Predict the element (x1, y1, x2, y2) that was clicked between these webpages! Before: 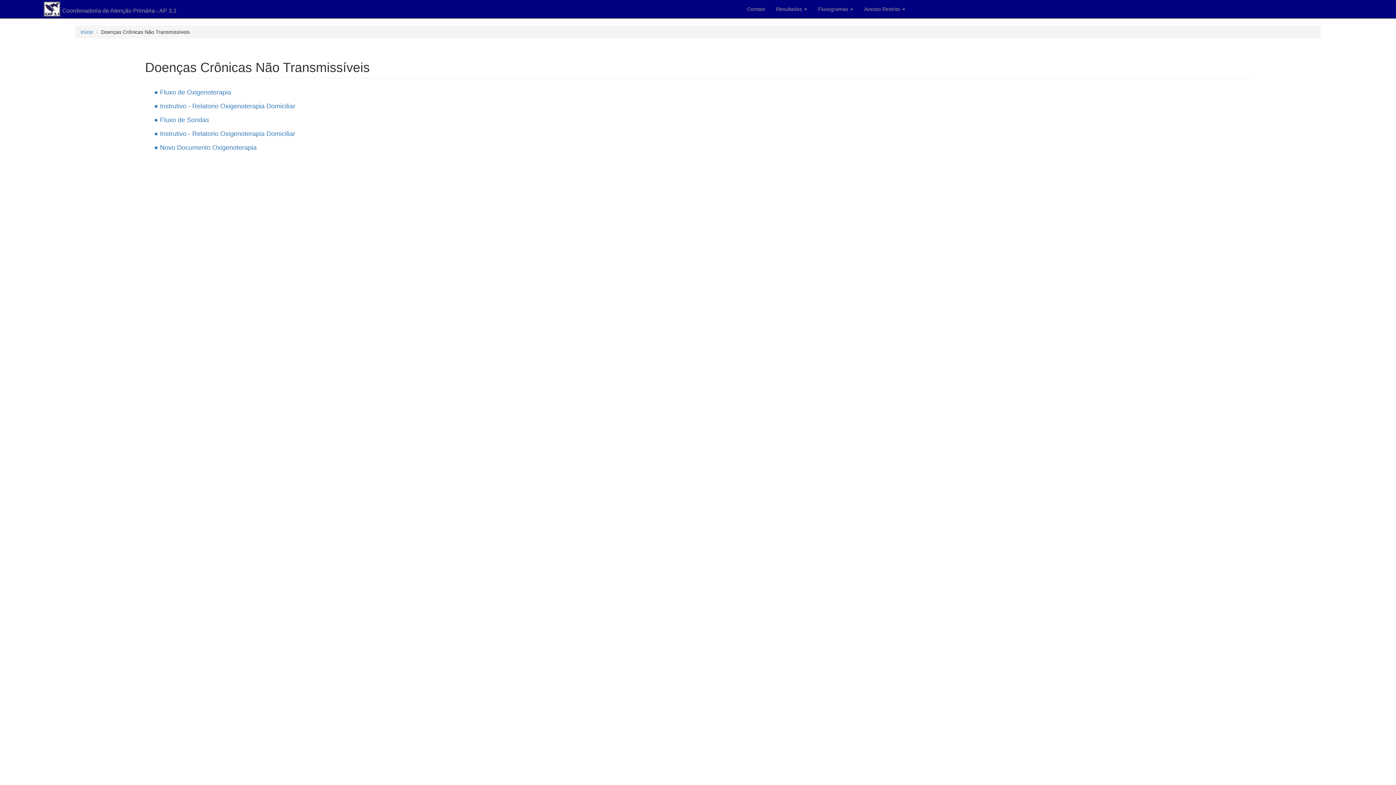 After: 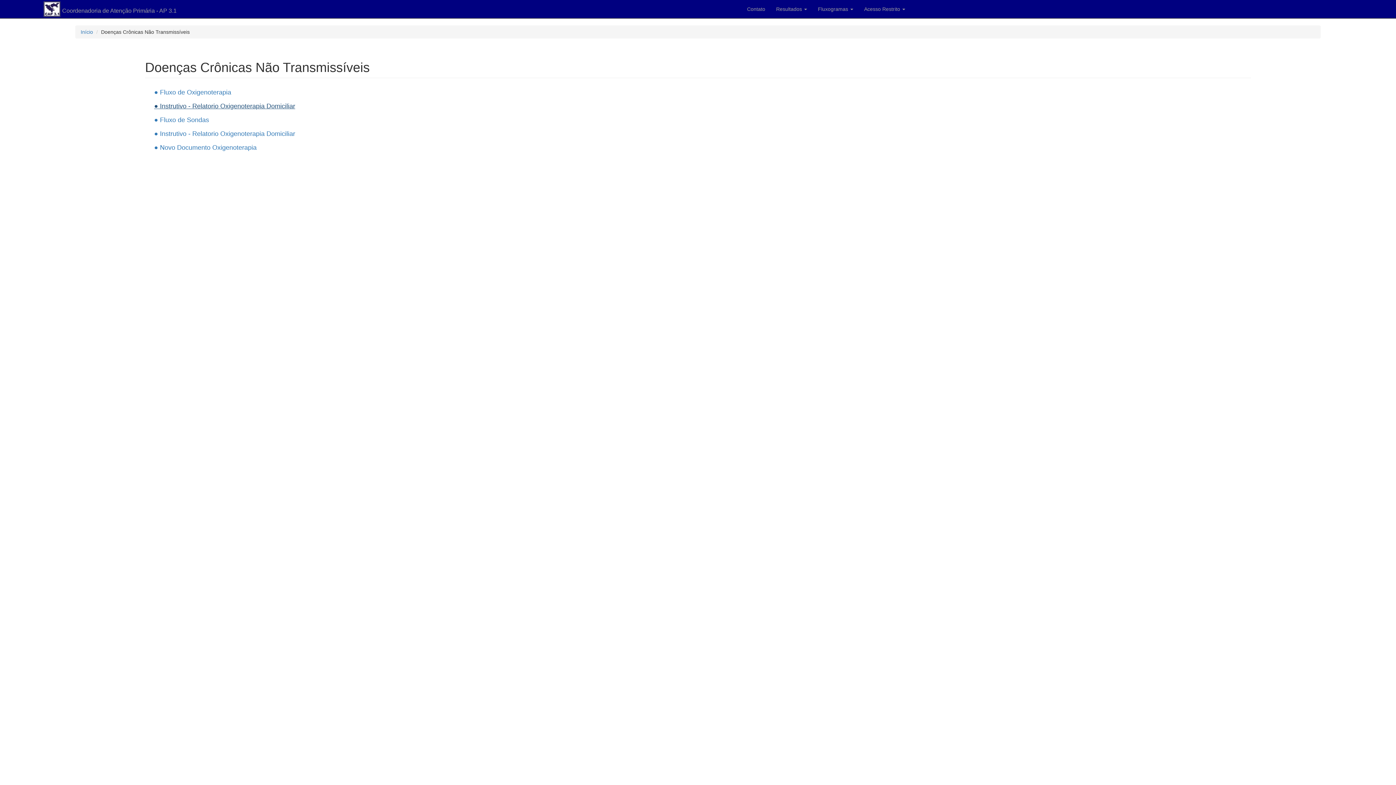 Action: label: ● Instrutivo - Relatorio Oxigenoterapia Domiciliar bbox: (154, 102, 295, 109)